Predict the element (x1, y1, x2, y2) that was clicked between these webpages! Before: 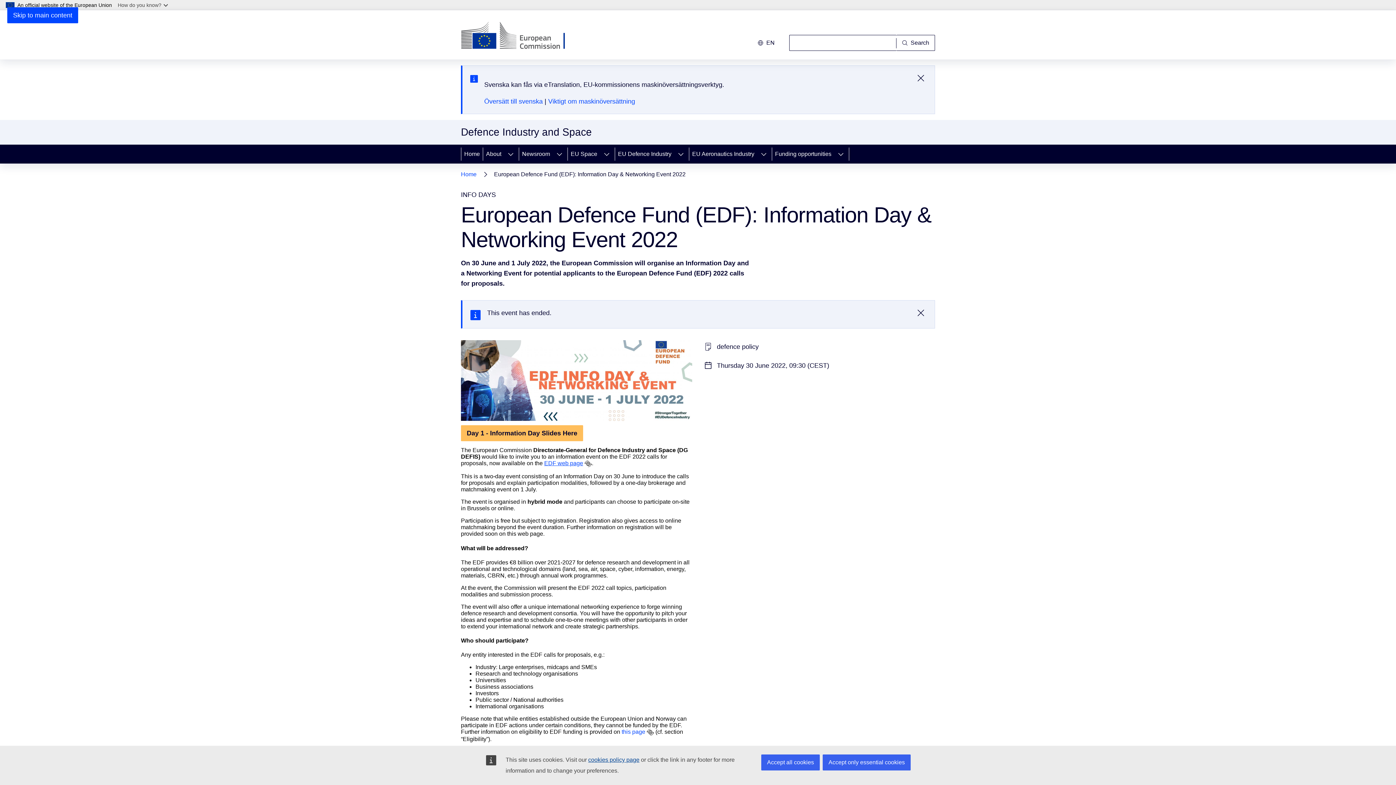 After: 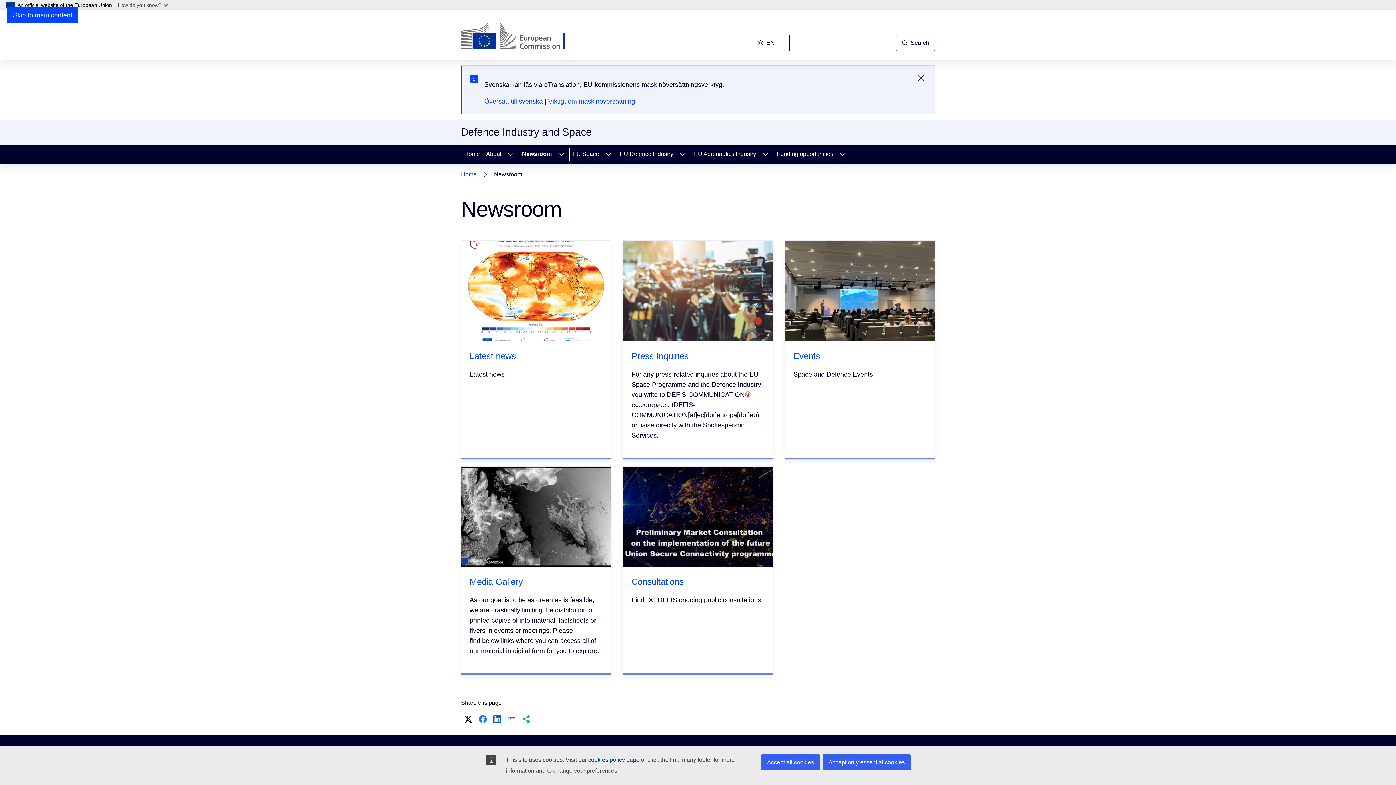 Action: bbox: (519, 144, 551, 163) label: Newsroom